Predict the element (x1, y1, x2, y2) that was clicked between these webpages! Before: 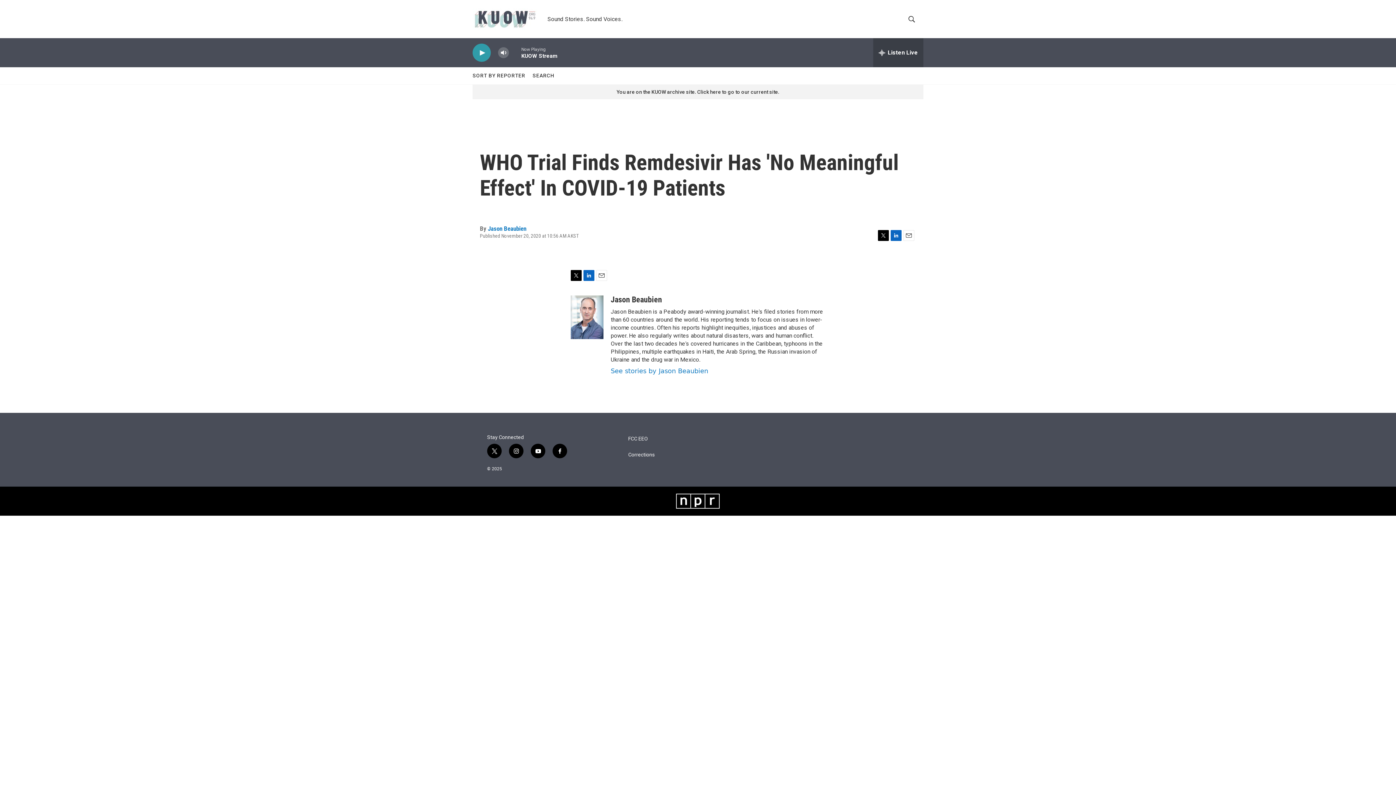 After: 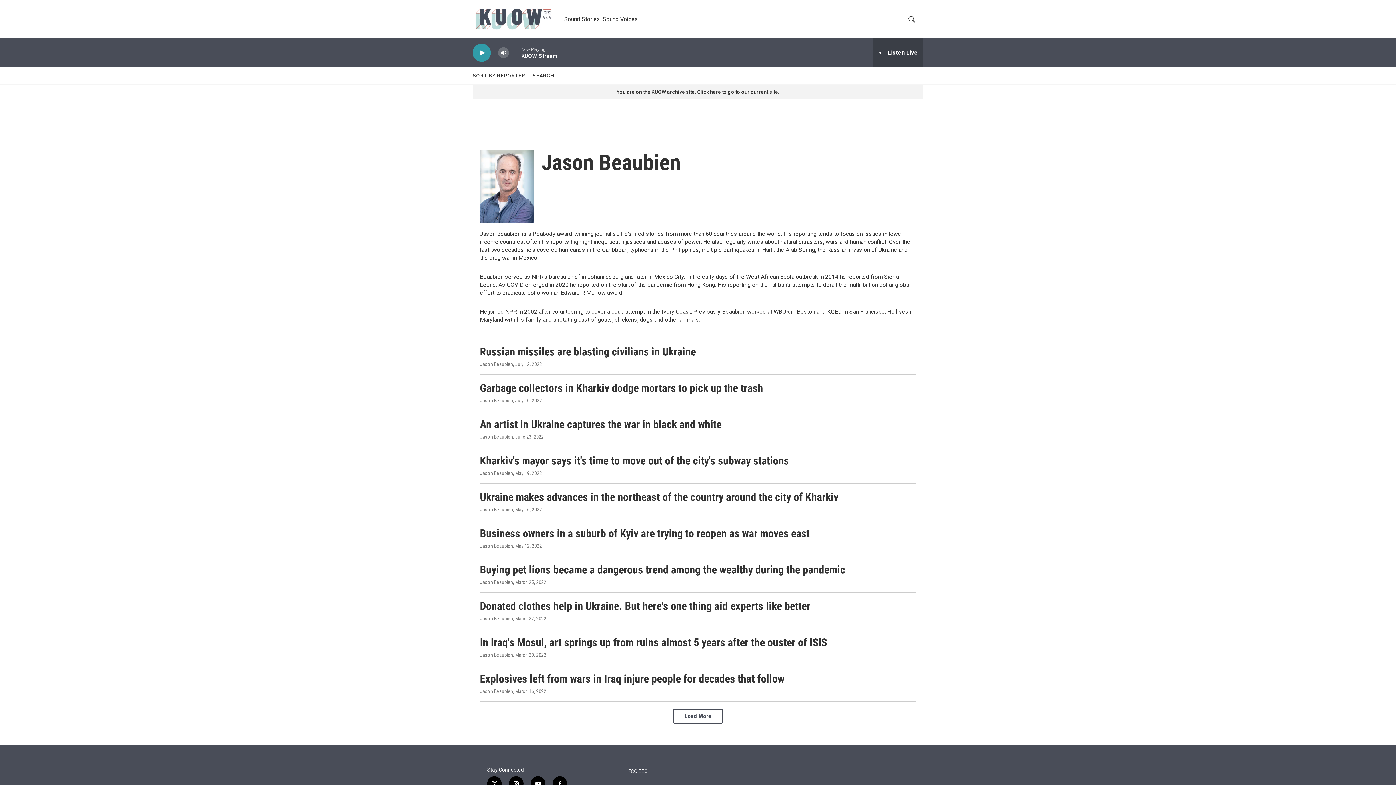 Action: label: Jason Beaubien bbox: (488, 224, 526, 232)